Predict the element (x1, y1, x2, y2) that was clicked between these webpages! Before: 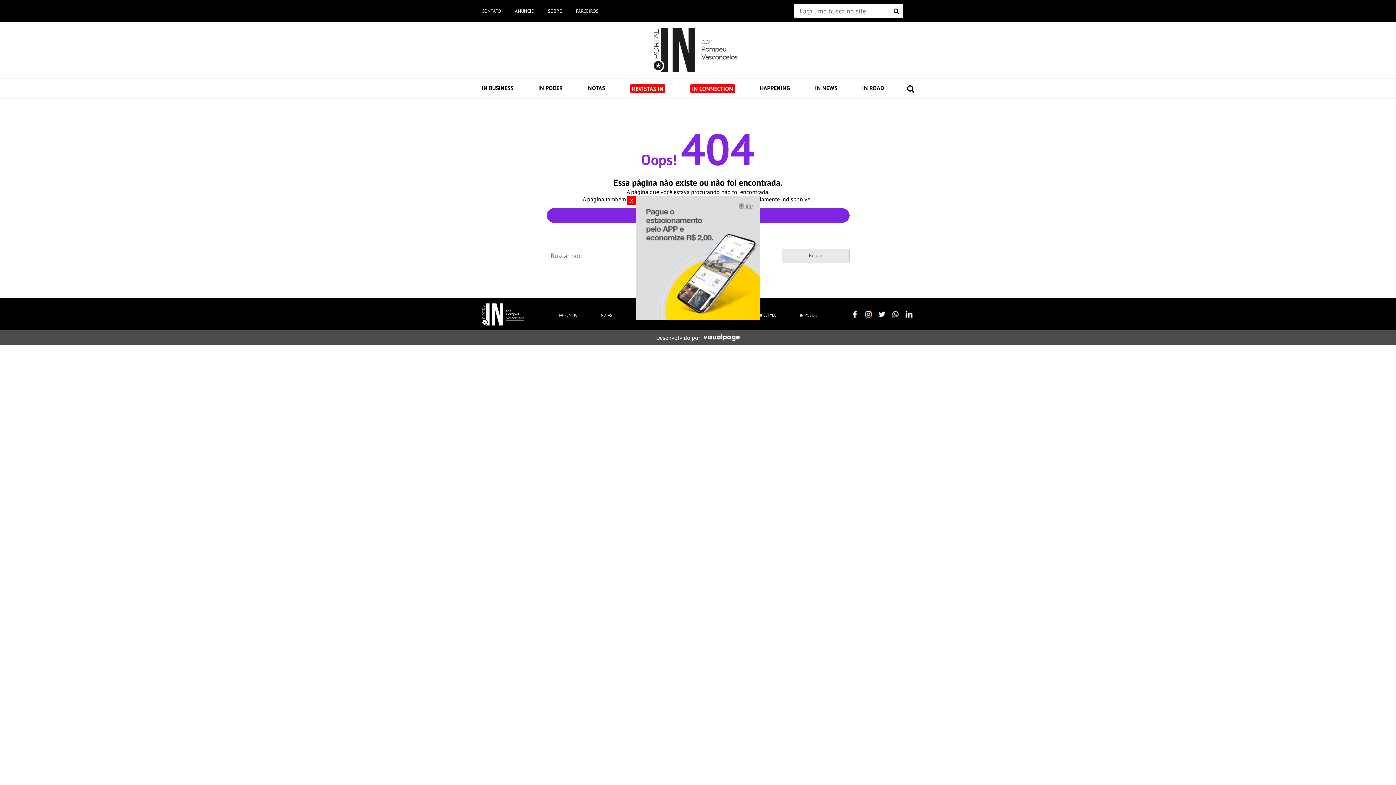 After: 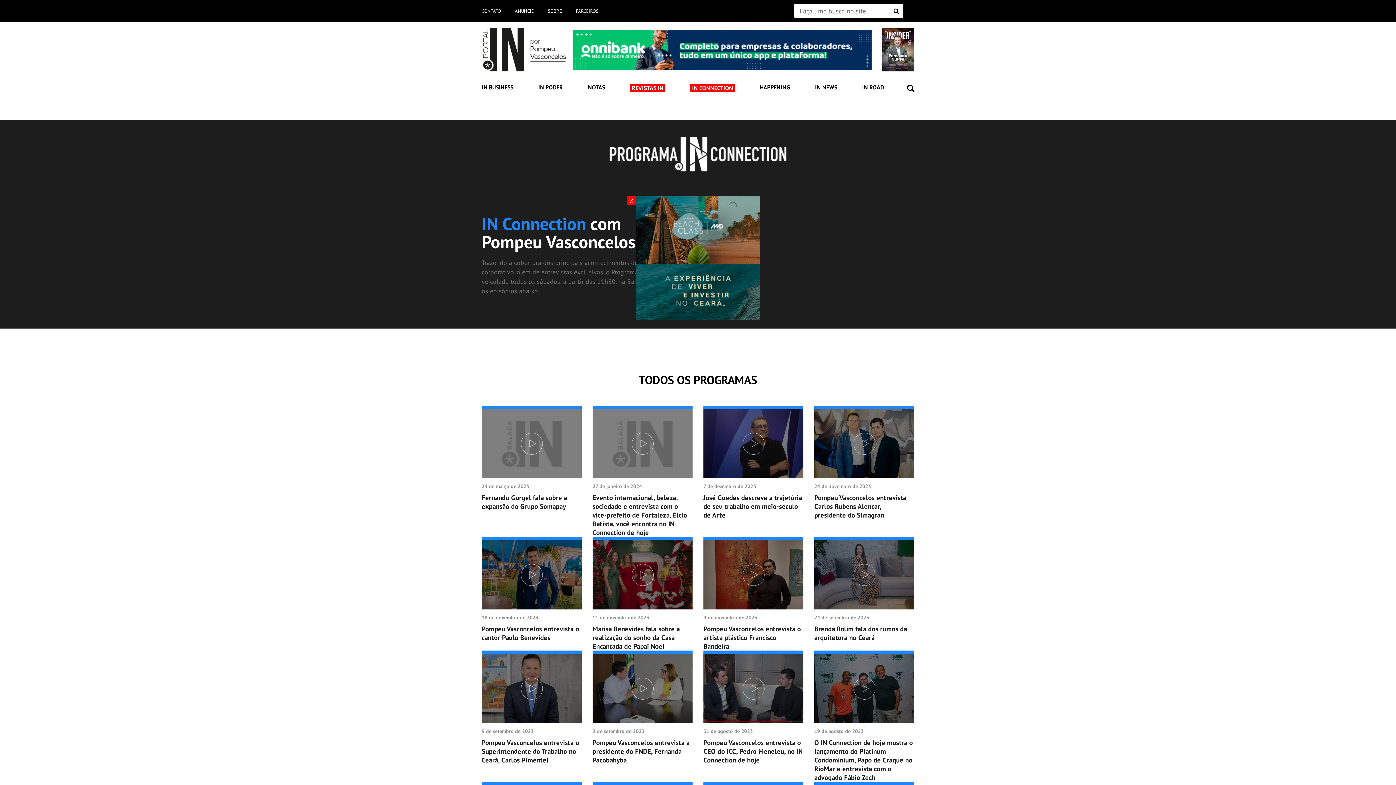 Action: bbox: (692, 85, 733, 92) label: IN CONNECTION